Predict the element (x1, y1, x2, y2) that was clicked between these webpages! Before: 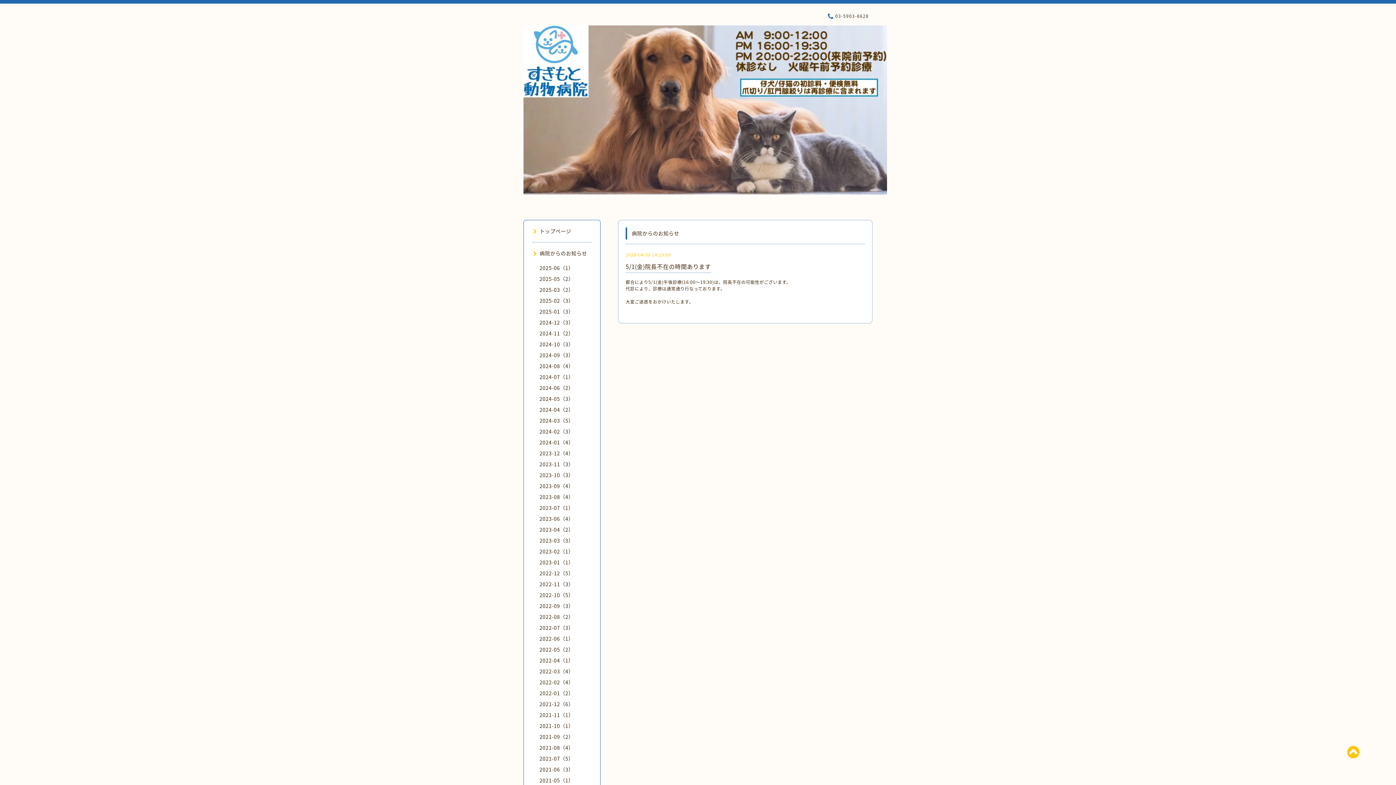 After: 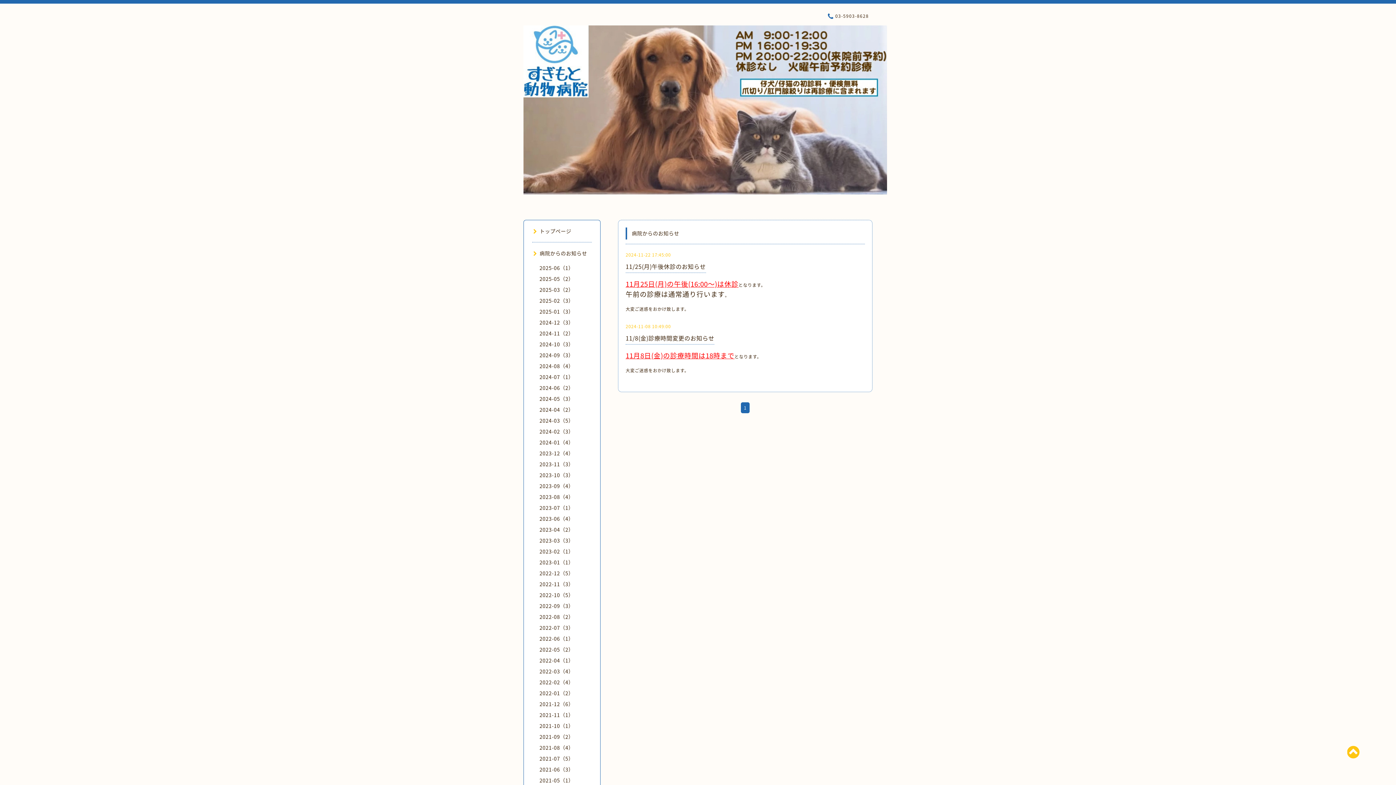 Action: bbox: (539, 329, 573, 337) label: 2024-11（2）